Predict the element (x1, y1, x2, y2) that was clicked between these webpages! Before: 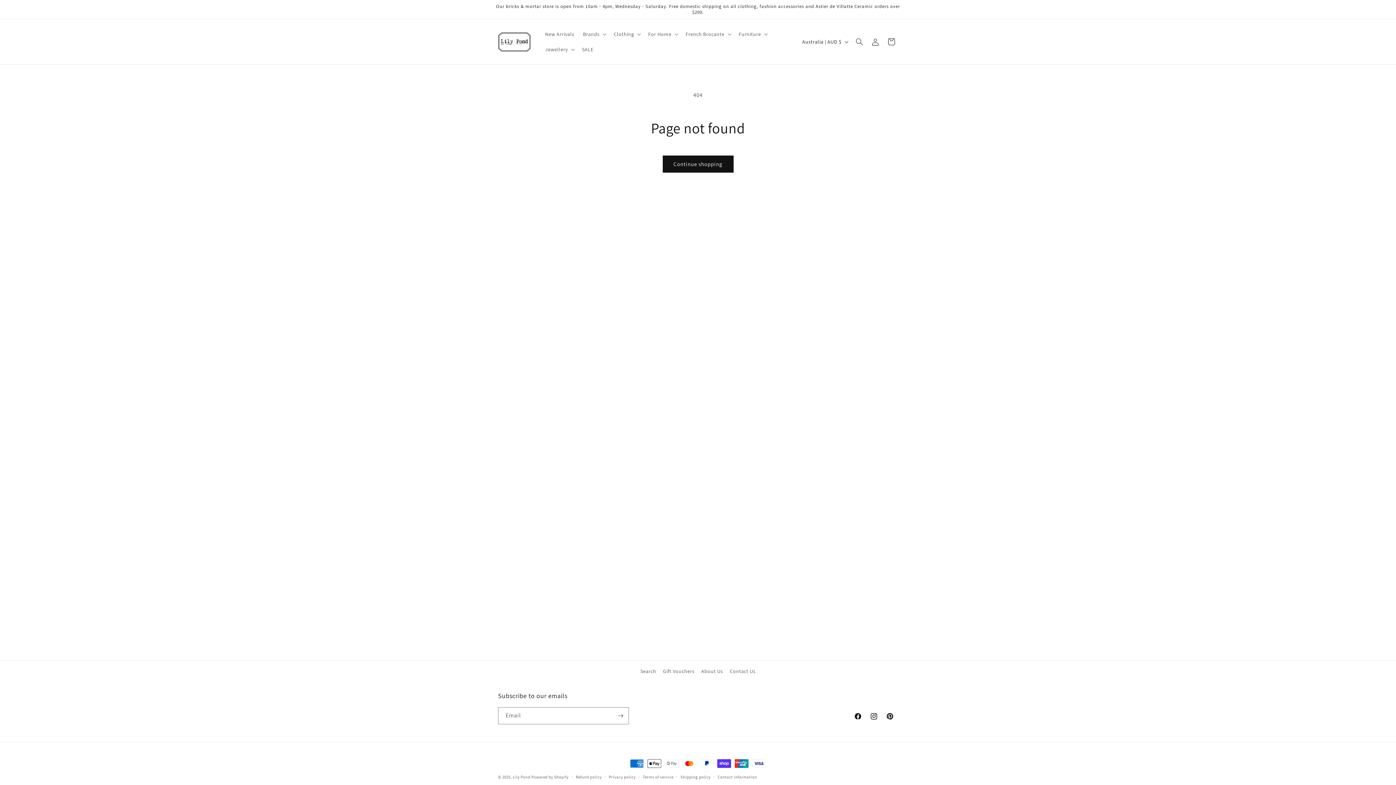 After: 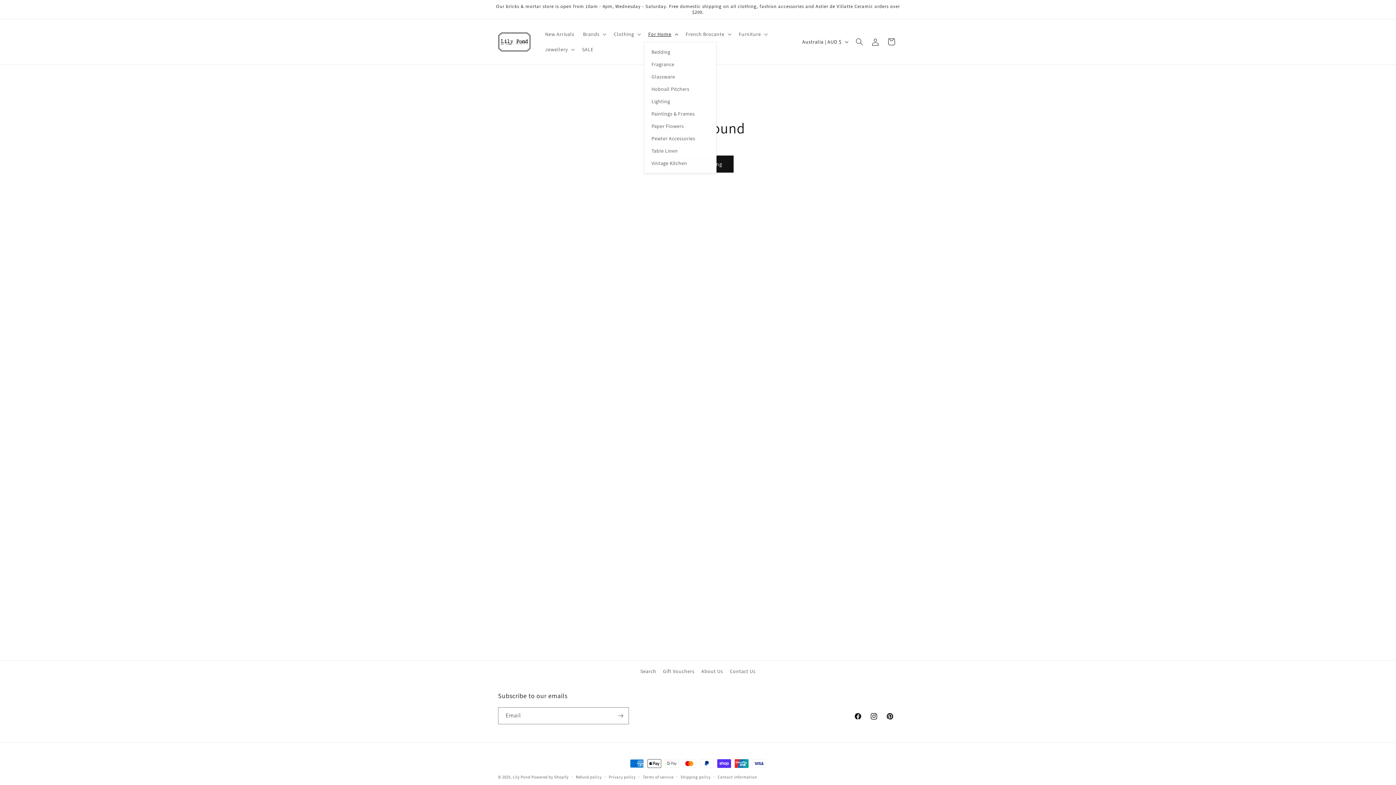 Action: bbox: (644, 26, 681, 41) label: For Home